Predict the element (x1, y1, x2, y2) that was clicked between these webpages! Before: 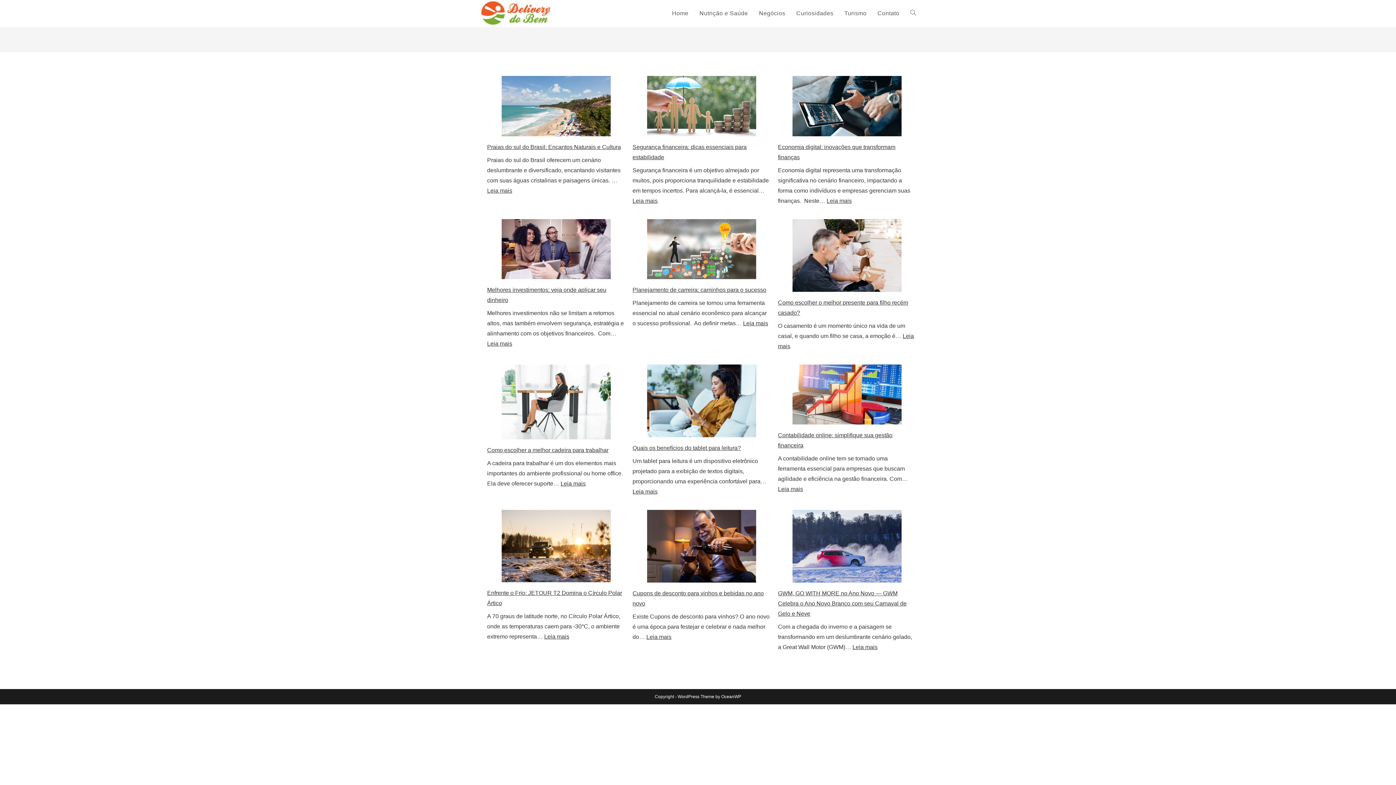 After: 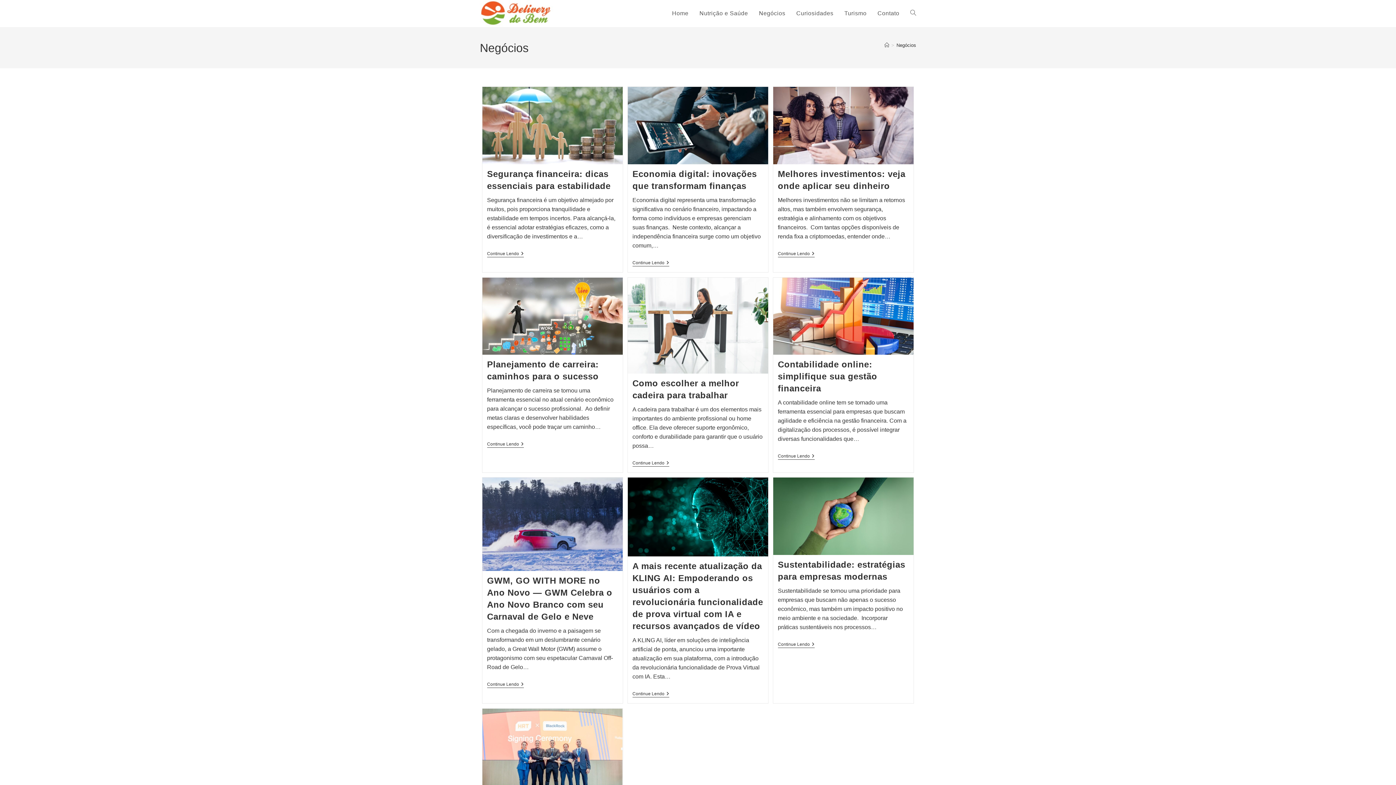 Action: bbox: (753, 0, 791, 26) label: Negócios